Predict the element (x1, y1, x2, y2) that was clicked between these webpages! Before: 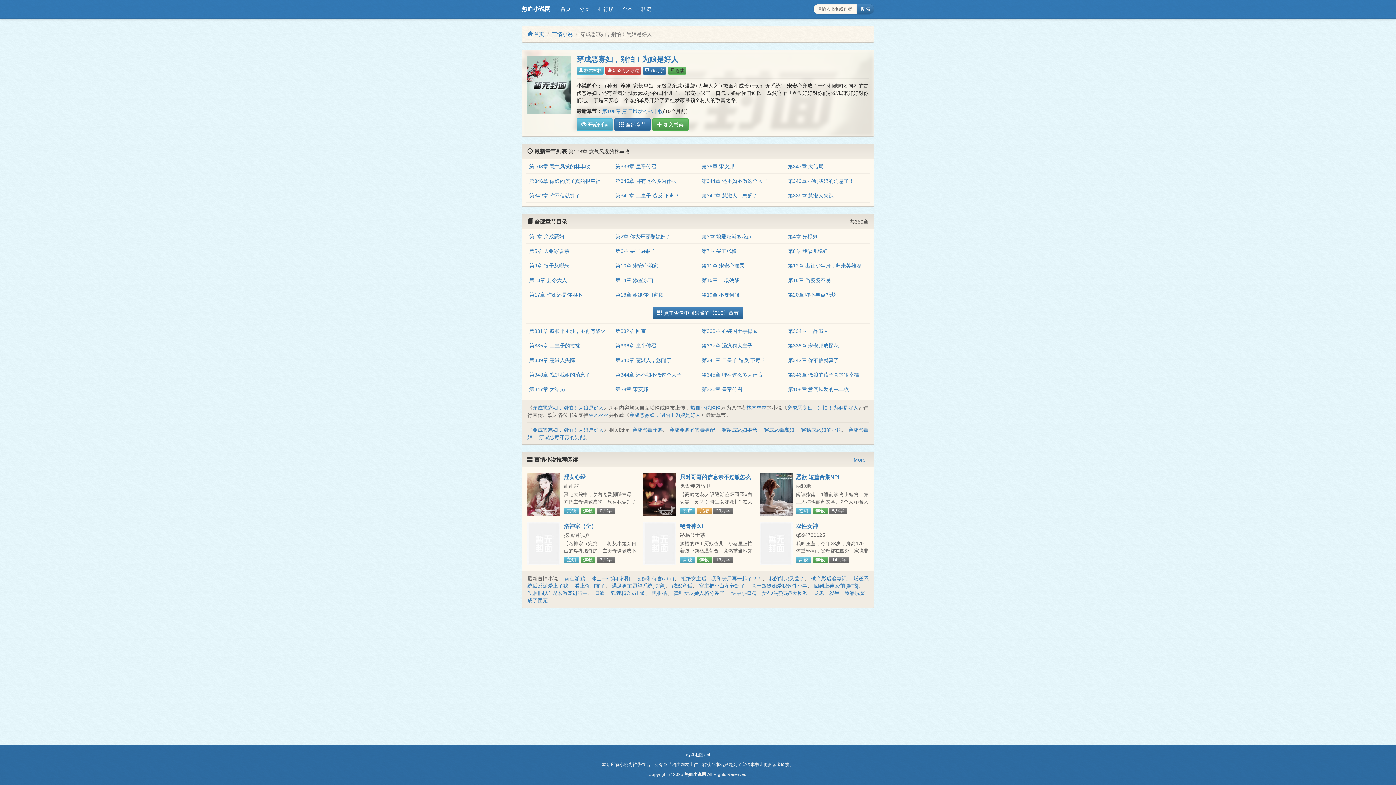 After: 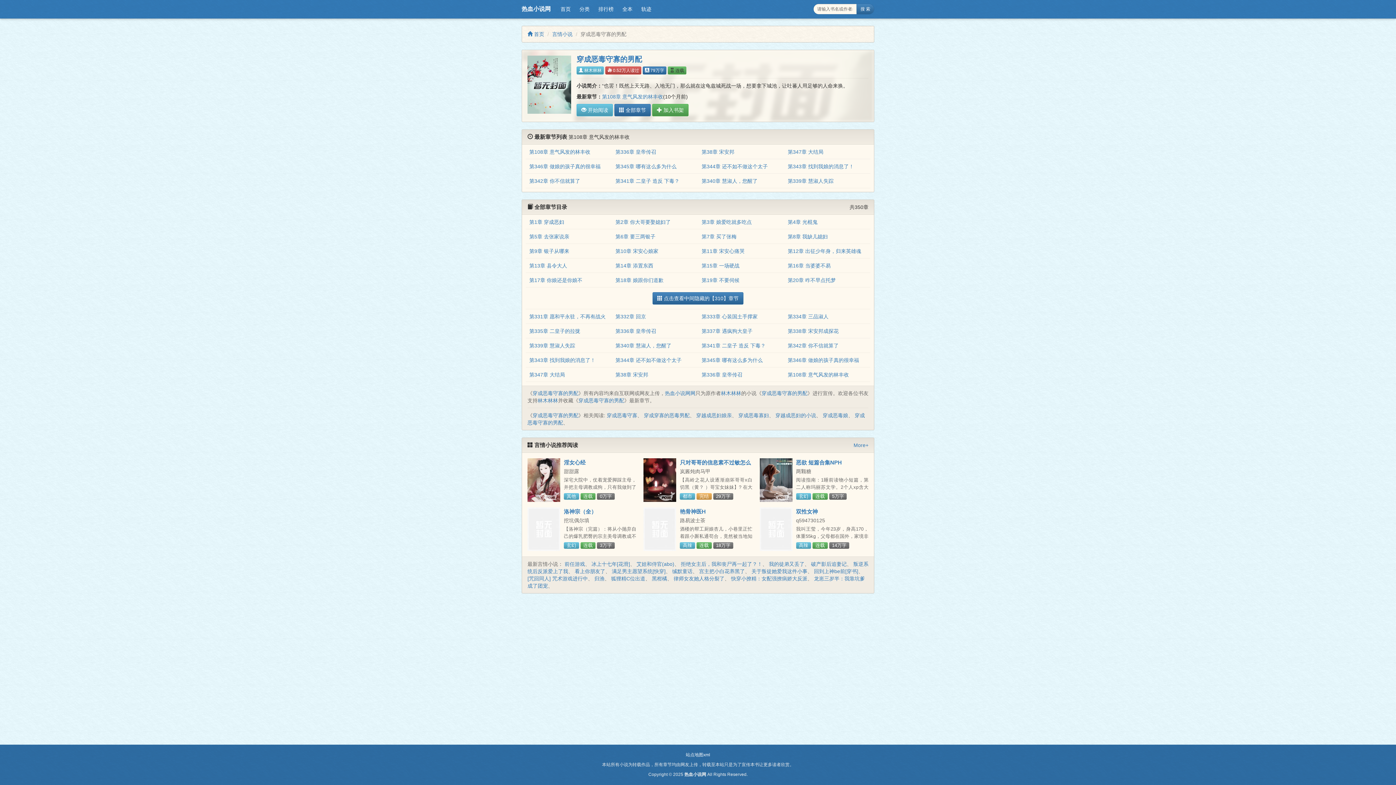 Action: label: 穿成恶毒守寡的男配 bbox: (539, 434, 585, 440)